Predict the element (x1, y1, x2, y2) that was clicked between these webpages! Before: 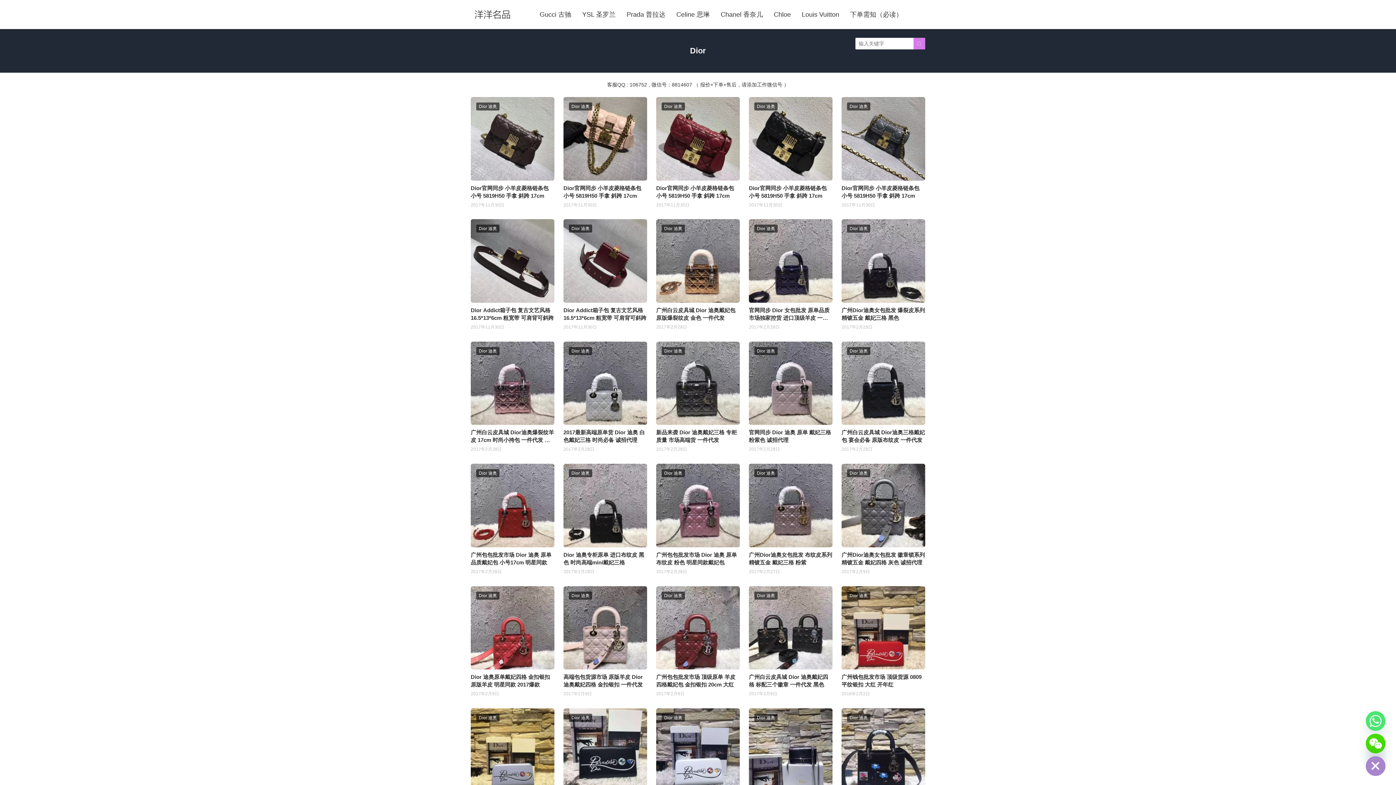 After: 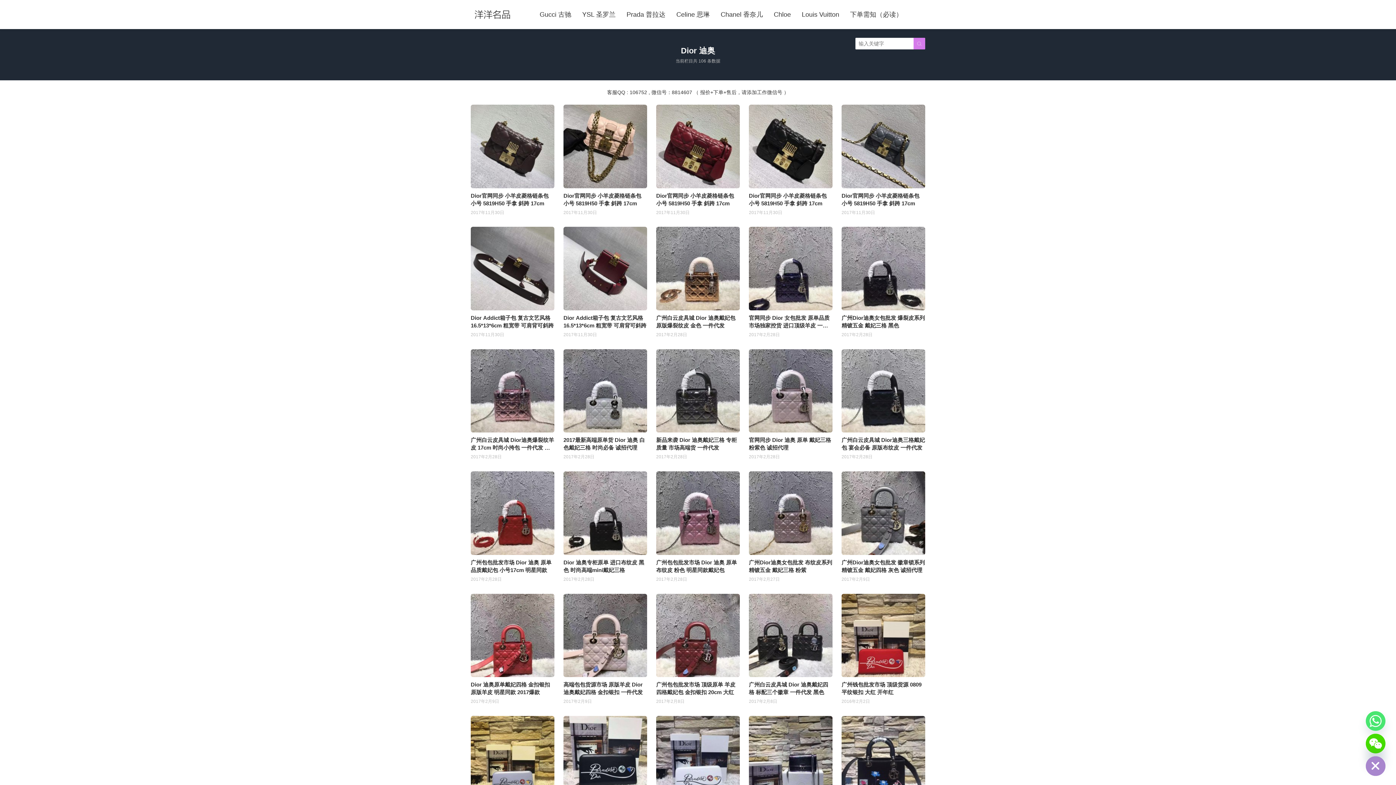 Action: label: Dior 迪奥 bbox: (476, 347, 499, 355)